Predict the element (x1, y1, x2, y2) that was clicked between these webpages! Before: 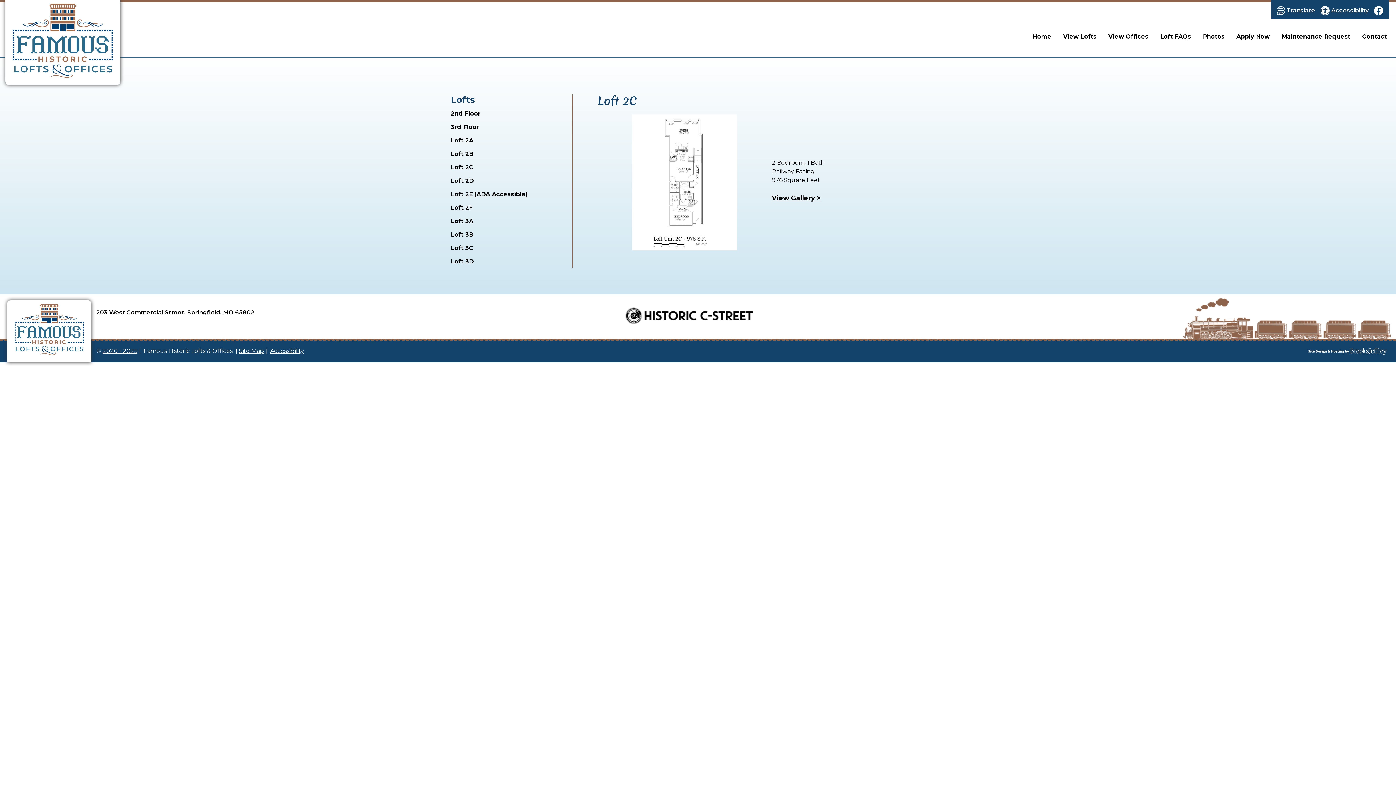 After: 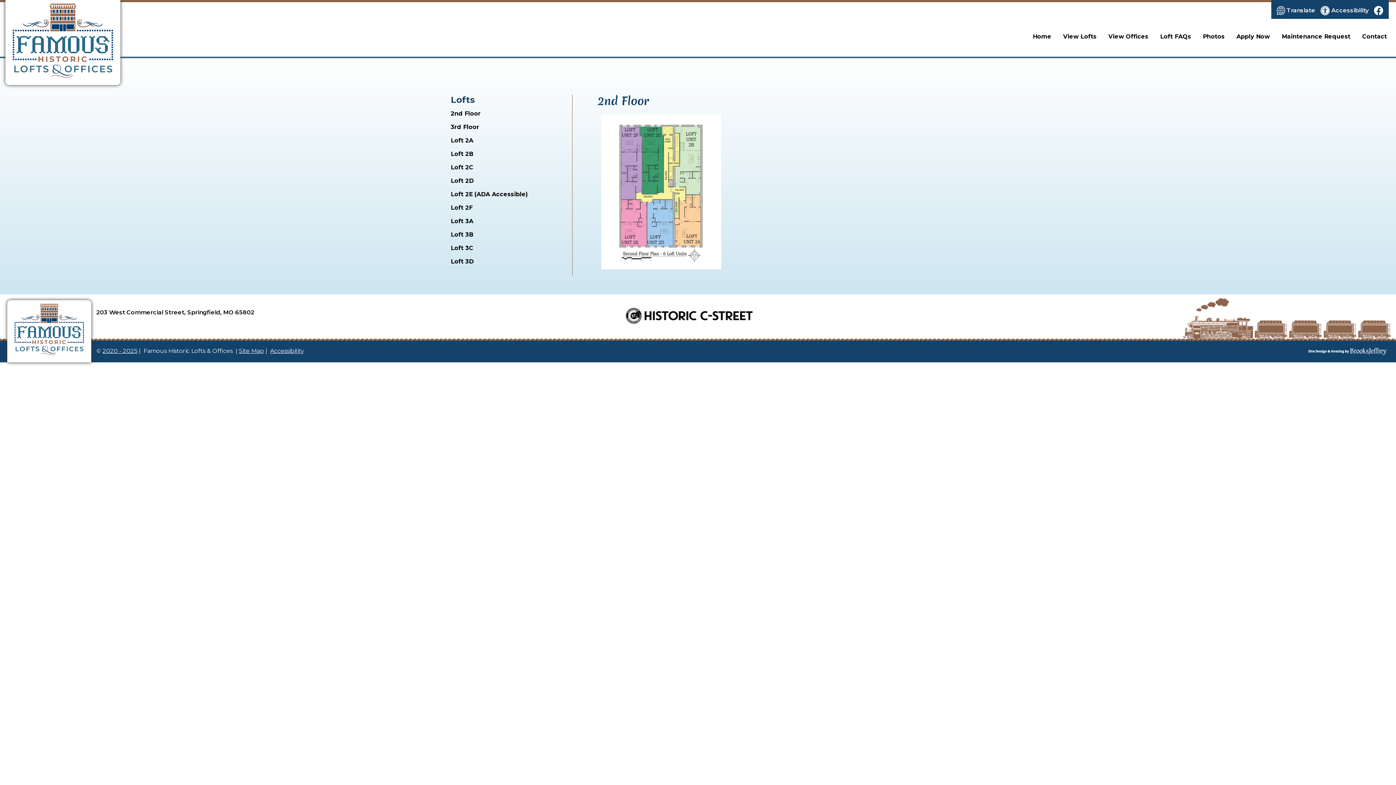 Action: bbox: (447, 106, 565, 120) label: 2nd Floor